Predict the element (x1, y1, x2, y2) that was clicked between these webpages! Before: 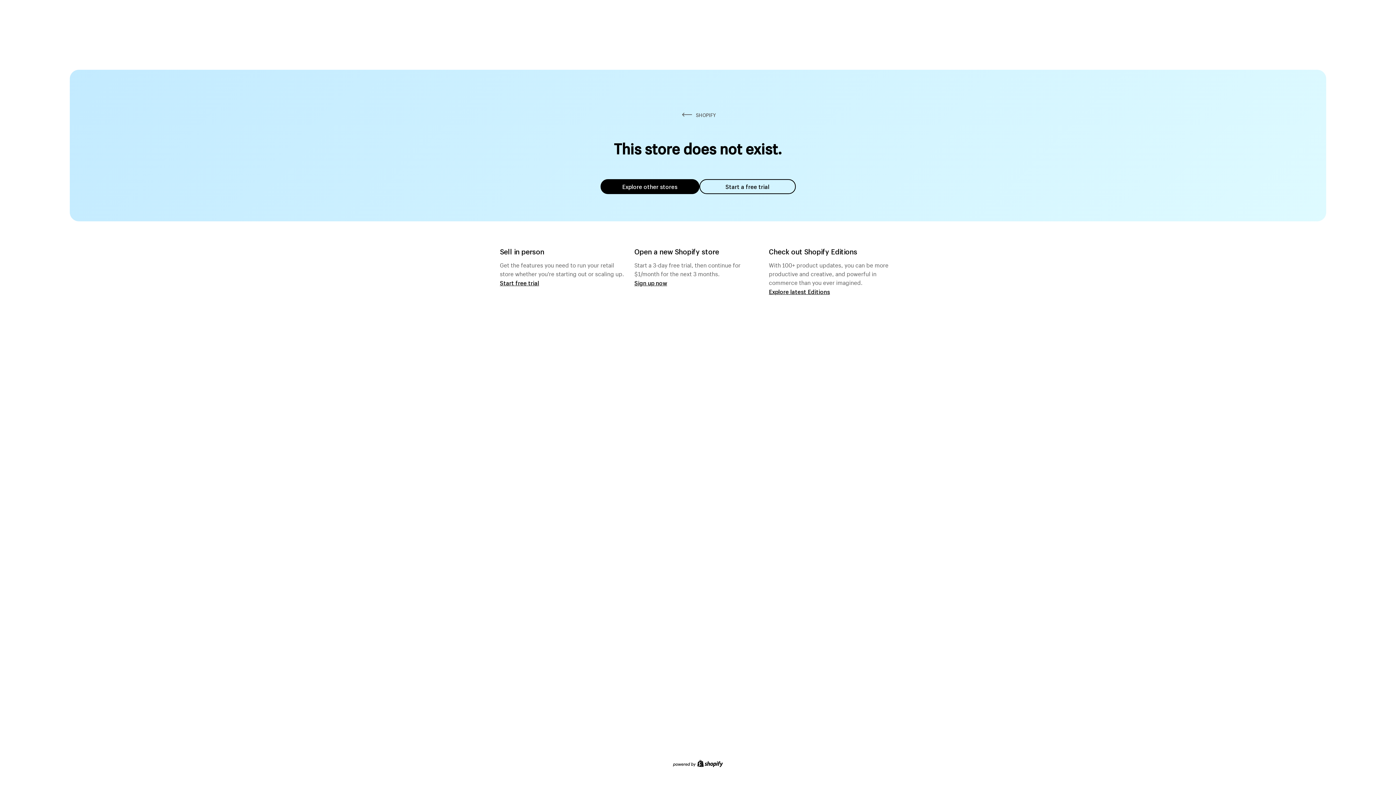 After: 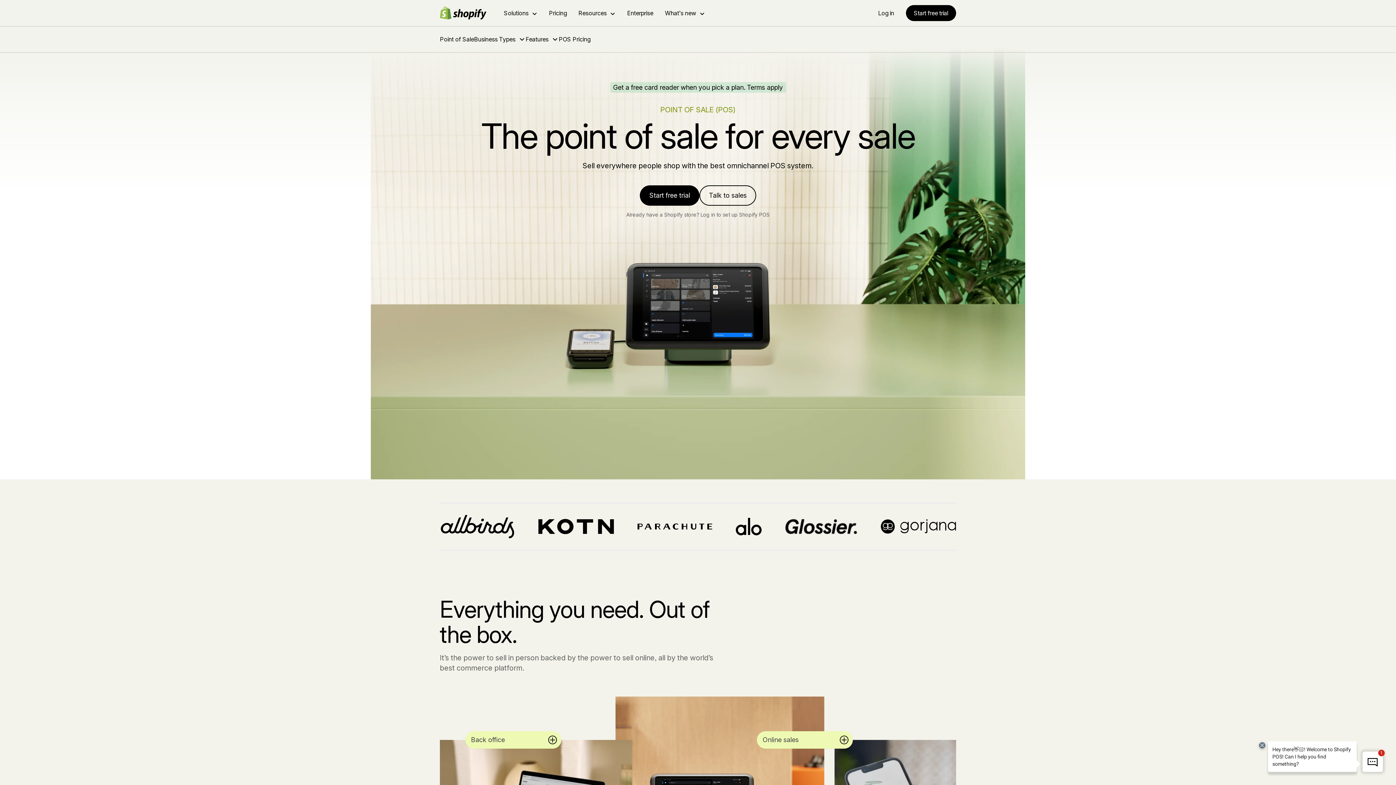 Action: label: Start free trial bbox: (500, 279, 539, 286)